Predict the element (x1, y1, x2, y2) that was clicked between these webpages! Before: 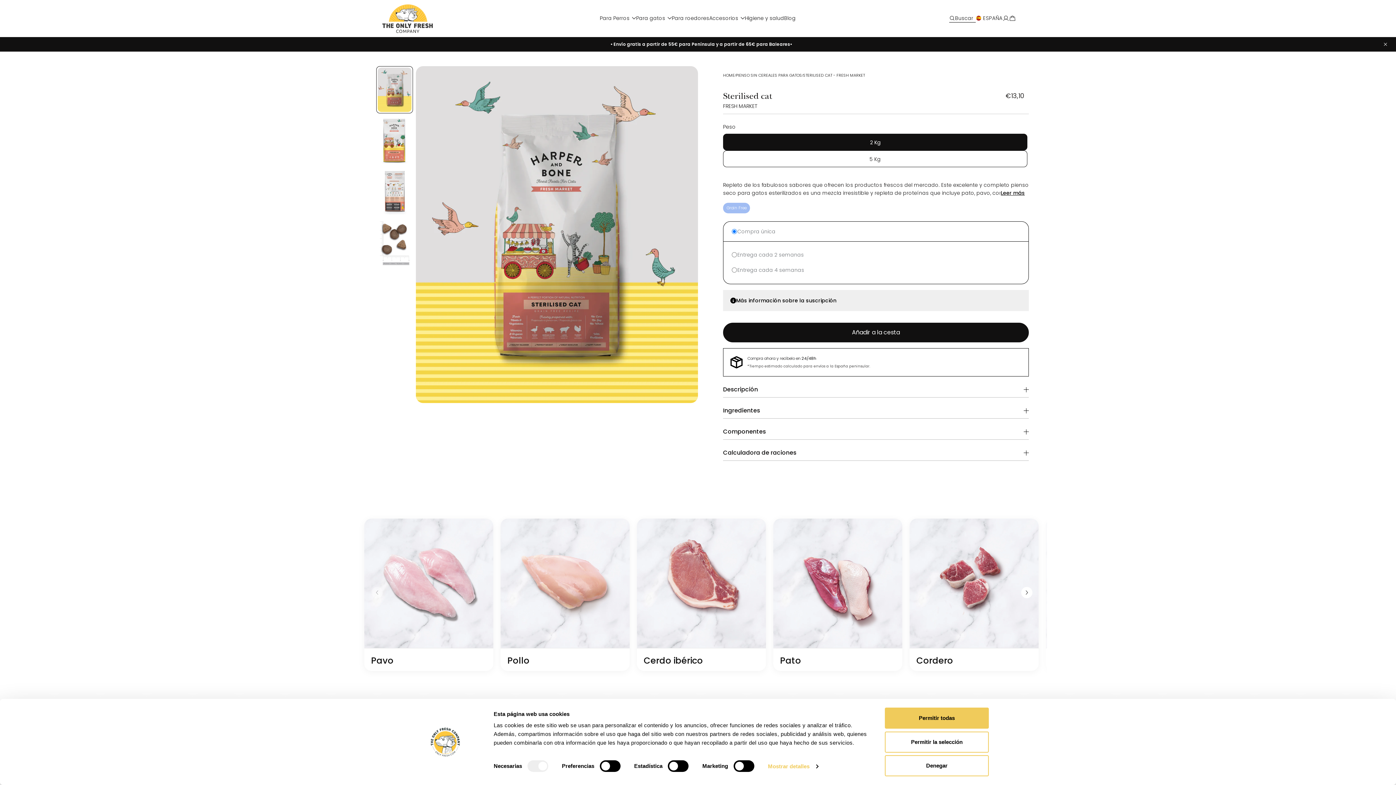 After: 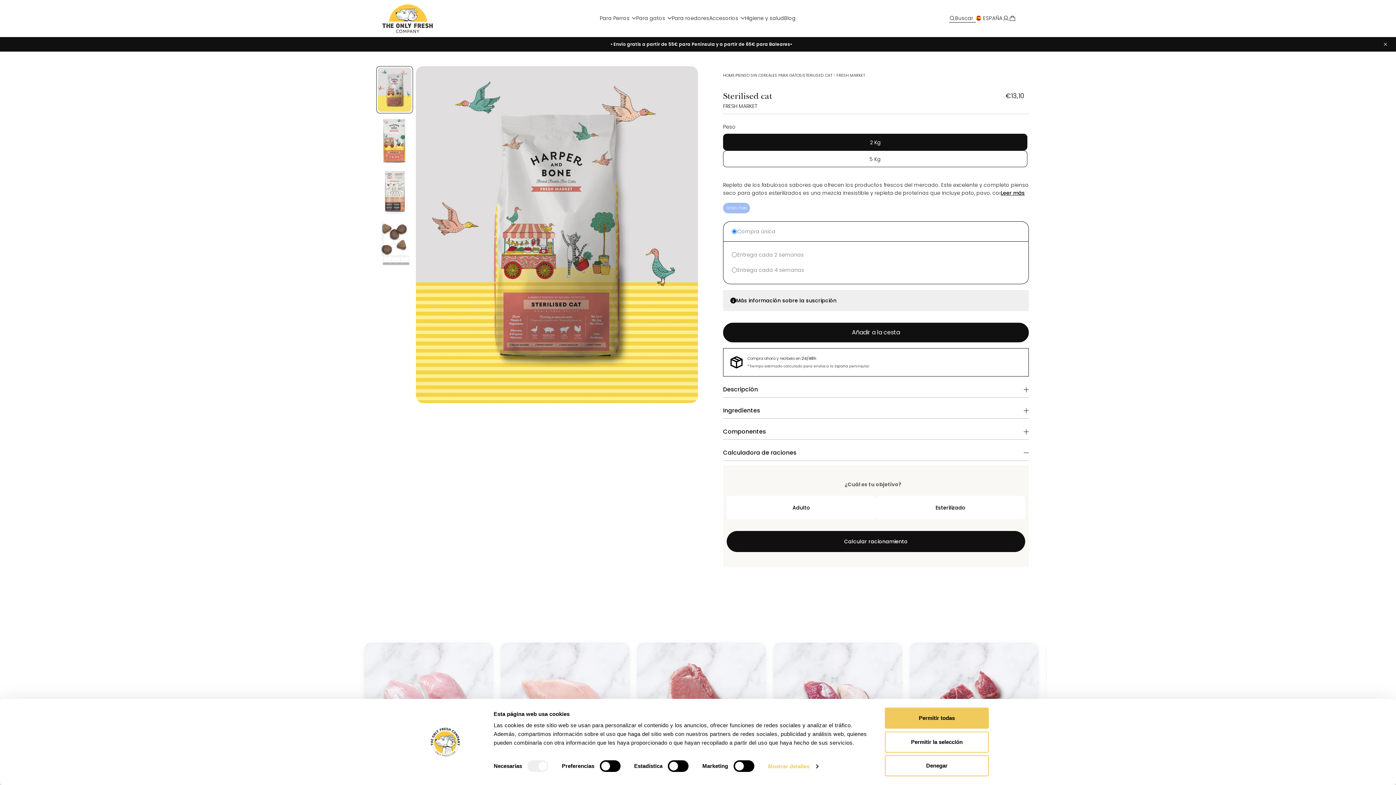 Action: label: Calculadora de raciones bbox: (723, 440, 1029, 461)